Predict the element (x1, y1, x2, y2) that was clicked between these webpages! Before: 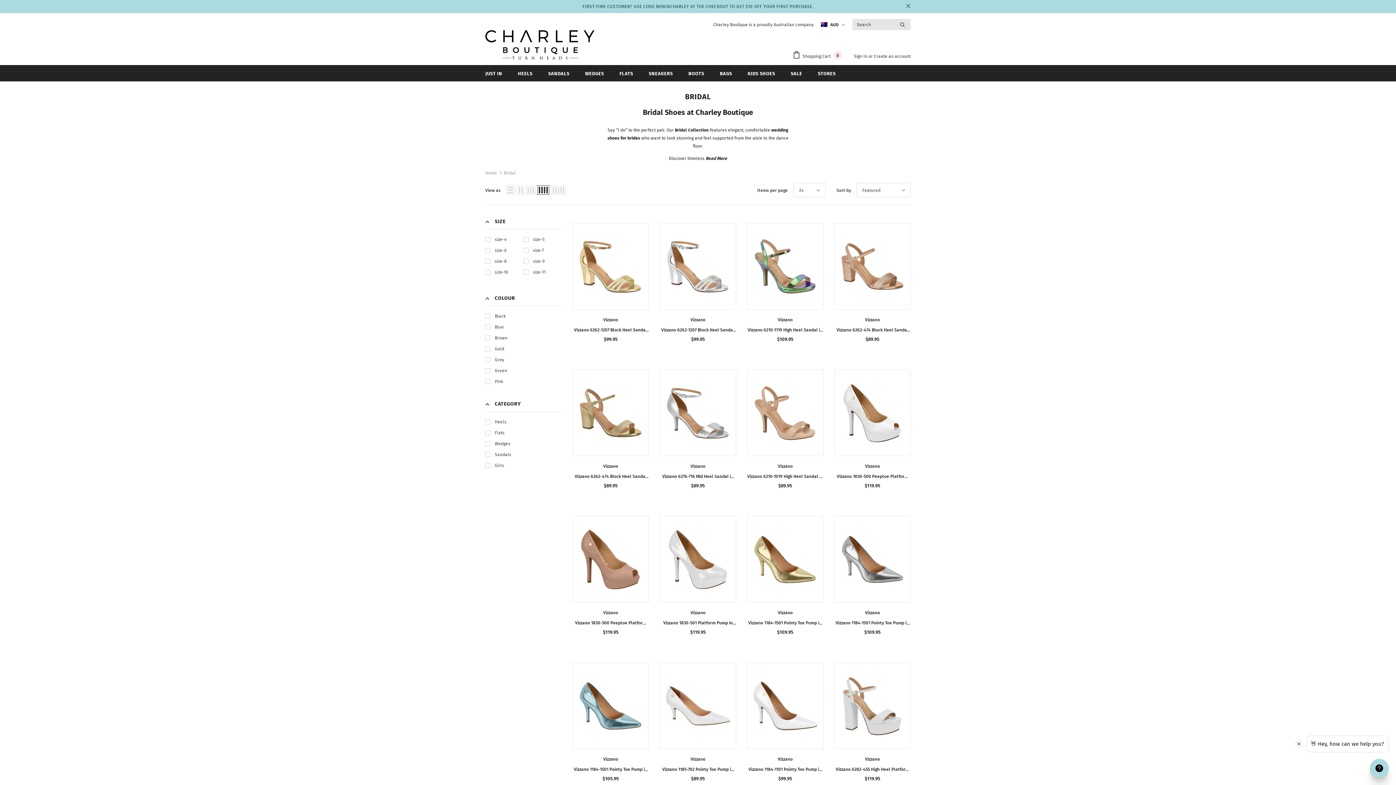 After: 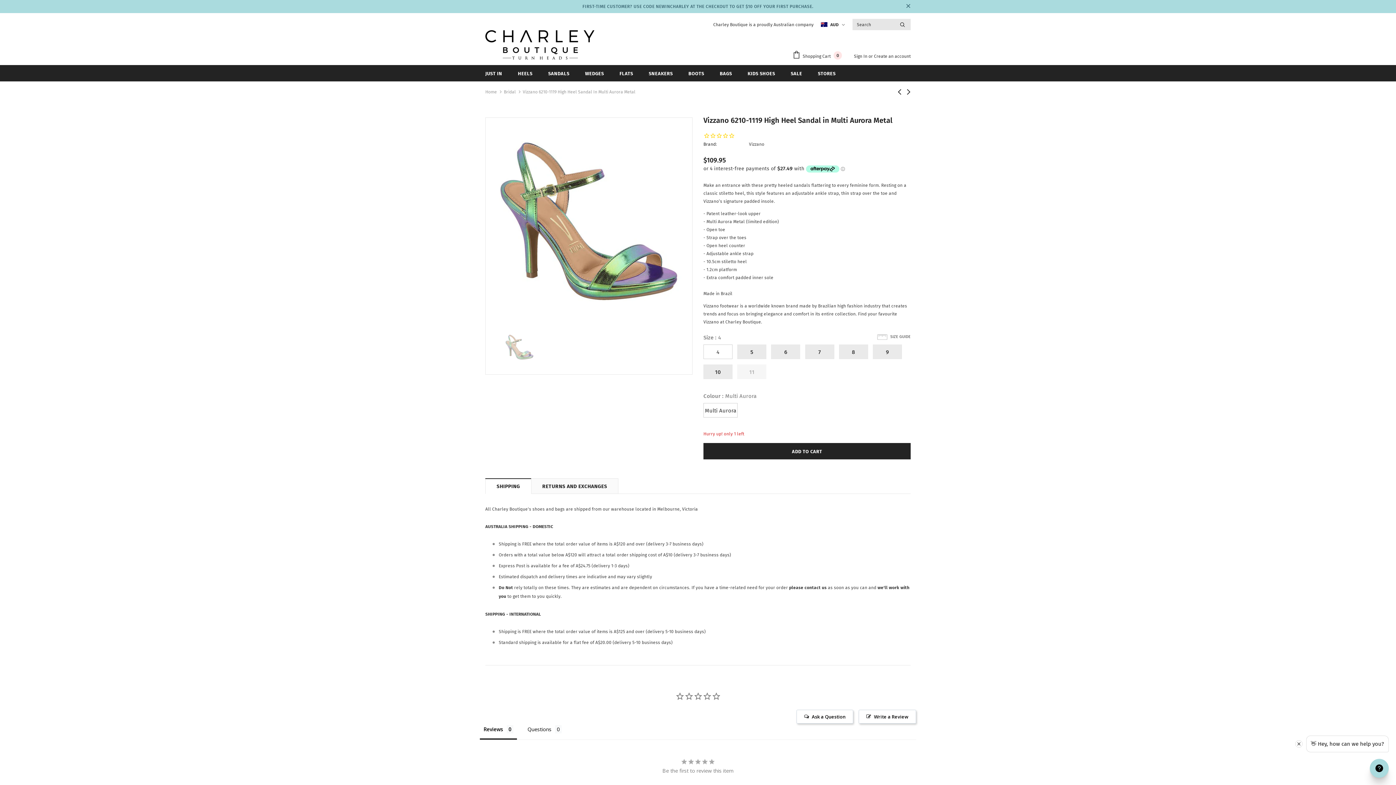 Action: bbox: (751, 227, 819, 305)